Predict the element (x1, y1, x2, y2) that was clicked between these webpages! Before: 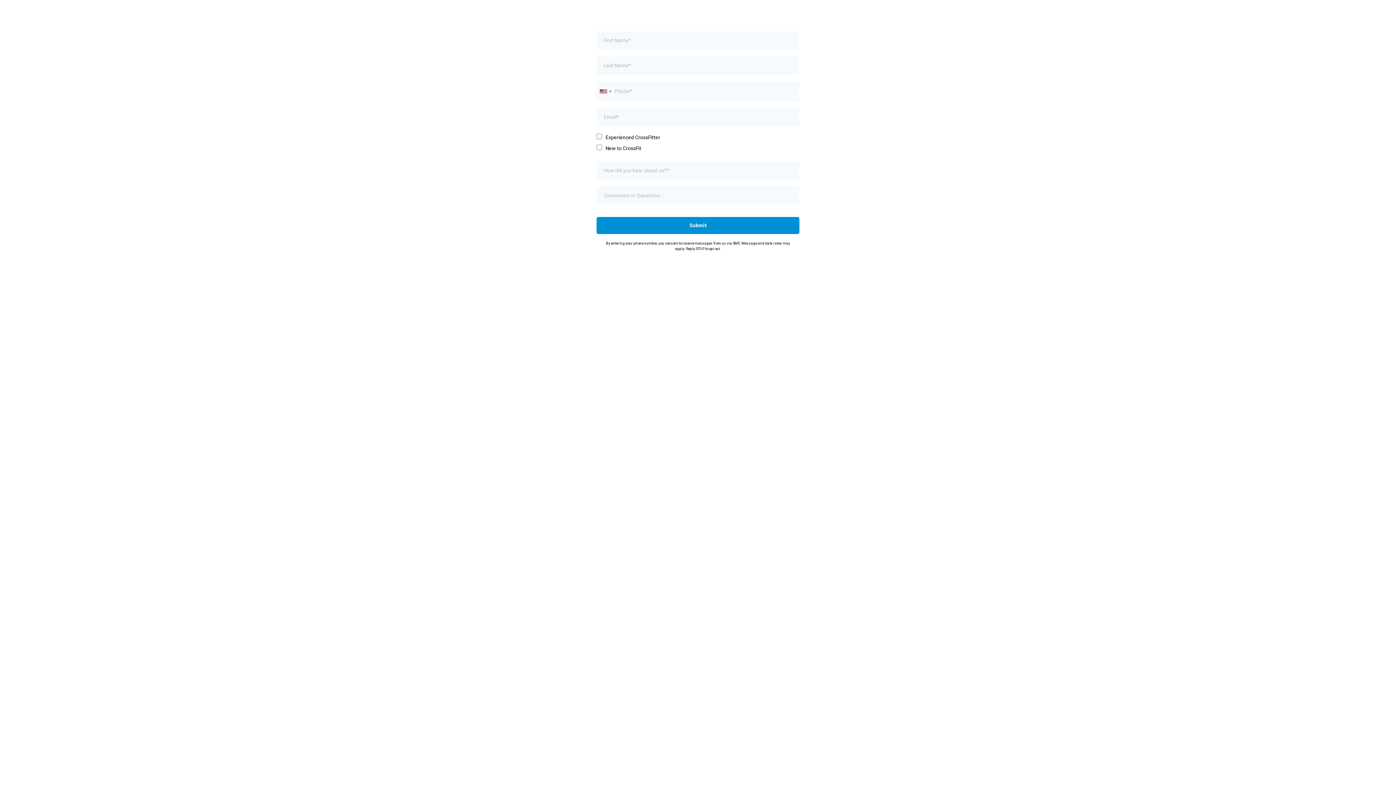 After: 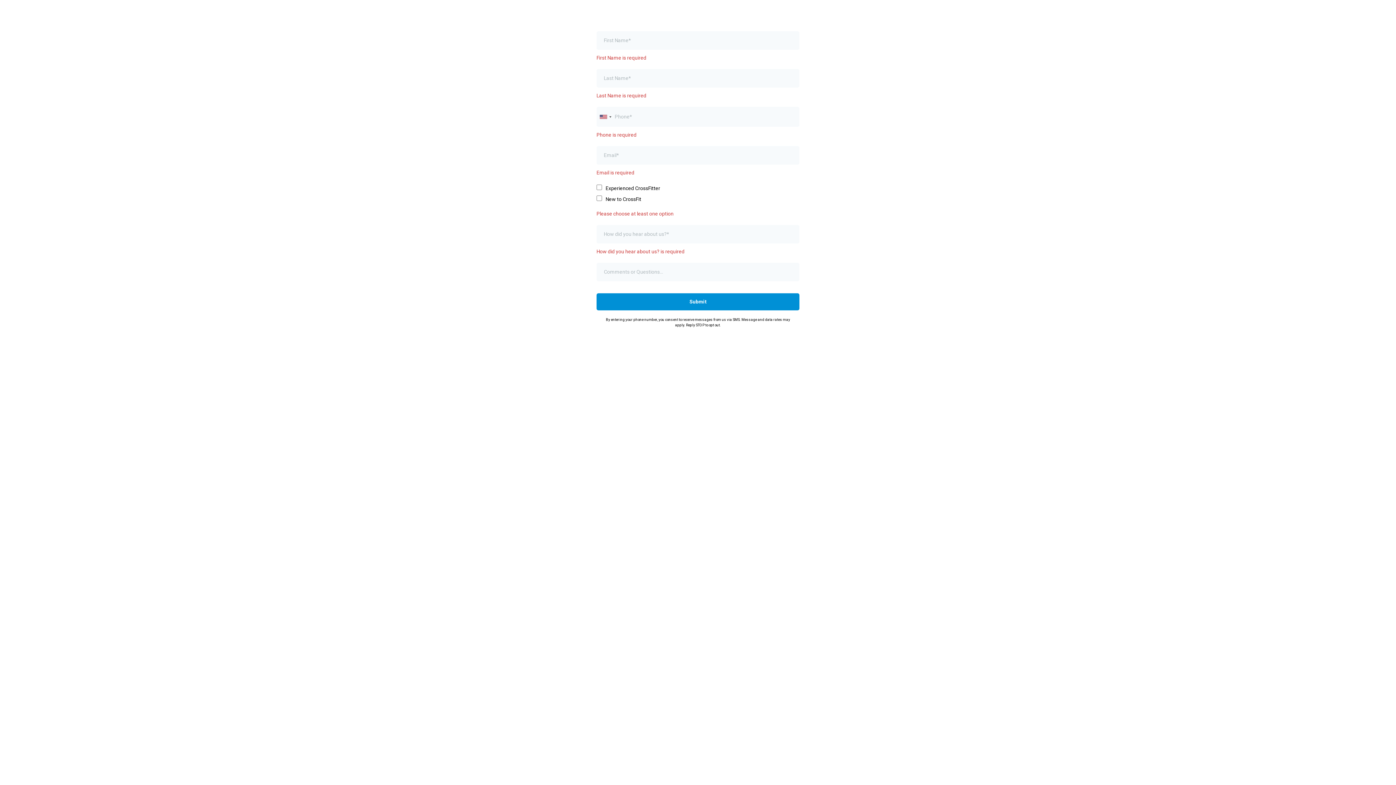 Action: label: Submit bbox: (596, 217, 799, 234)